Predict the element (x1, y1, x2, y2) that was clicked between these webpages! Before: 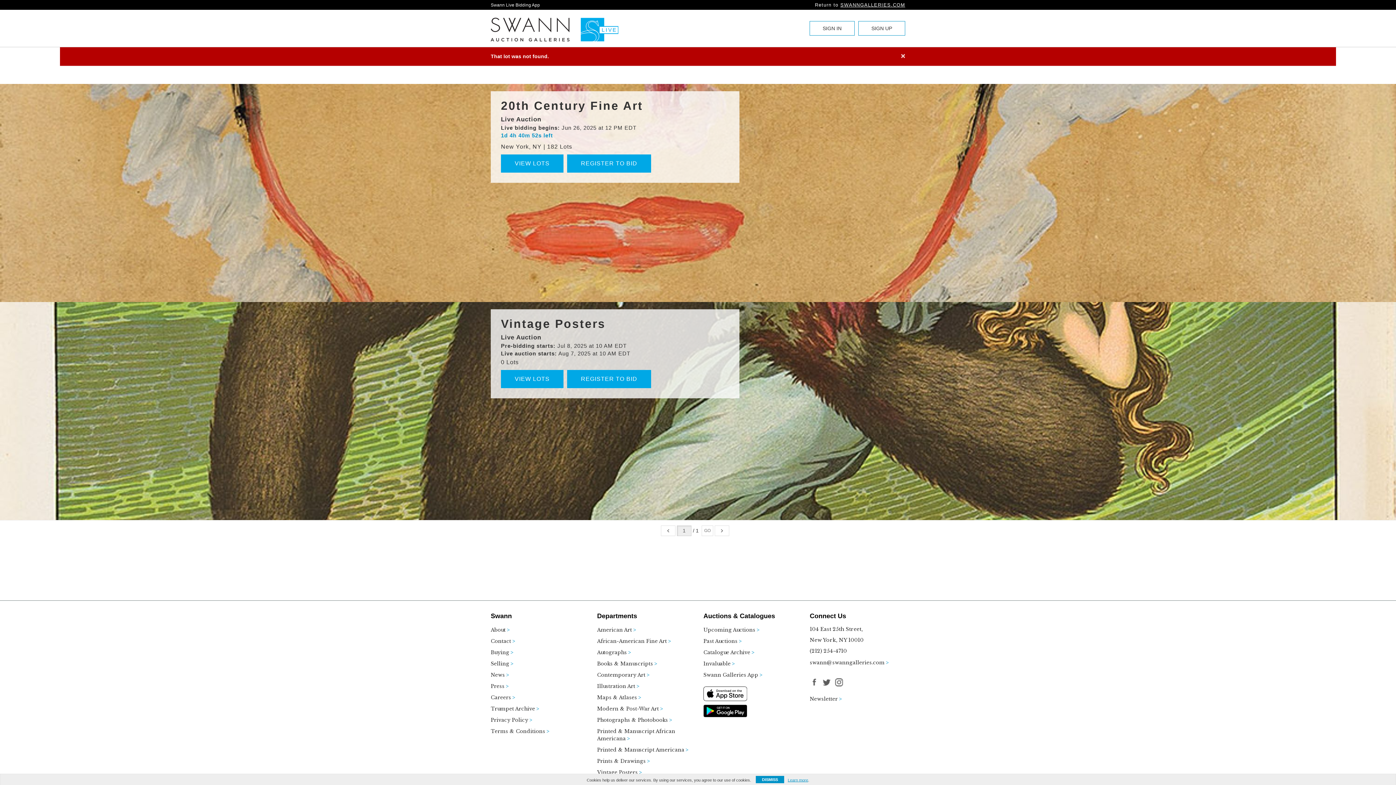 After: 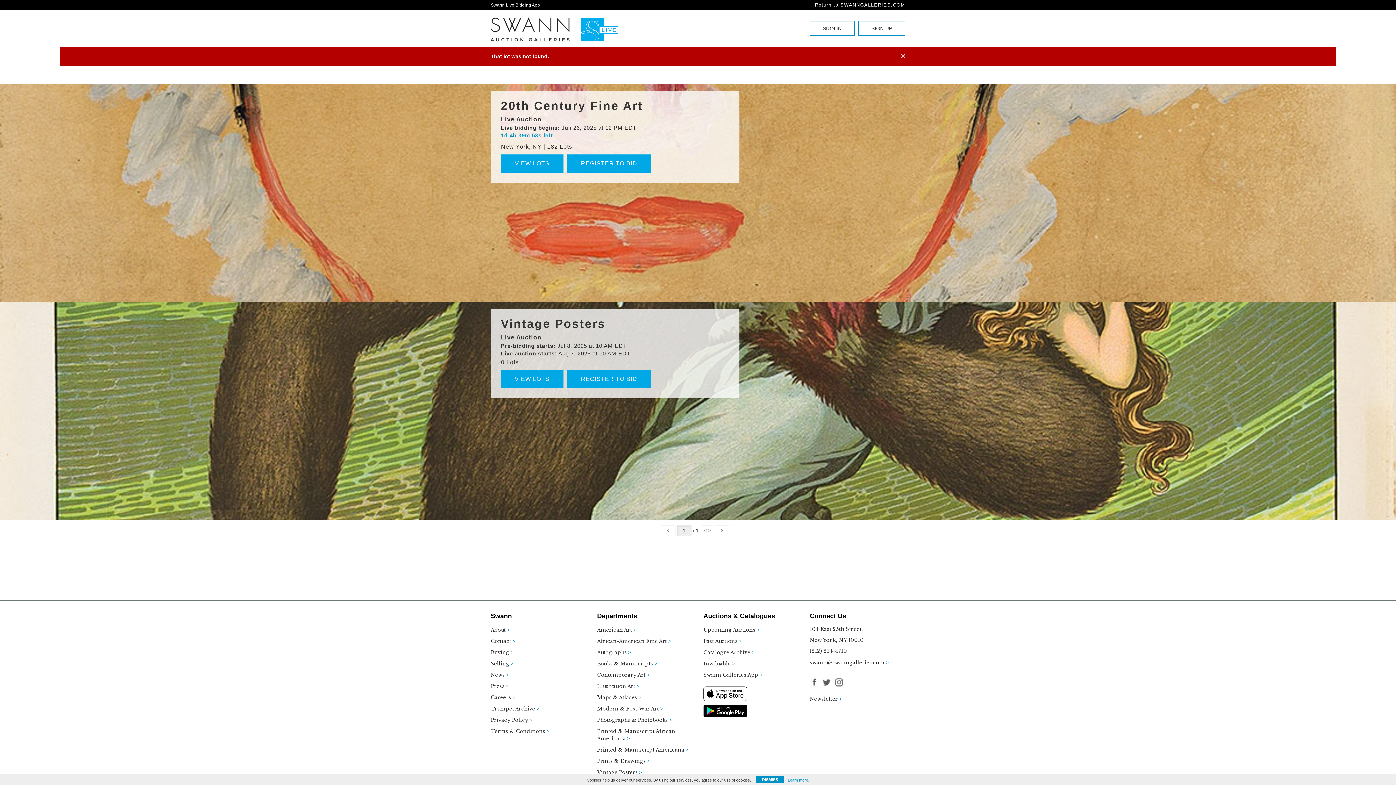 Action: bbox: (822, 678, 831, 686)